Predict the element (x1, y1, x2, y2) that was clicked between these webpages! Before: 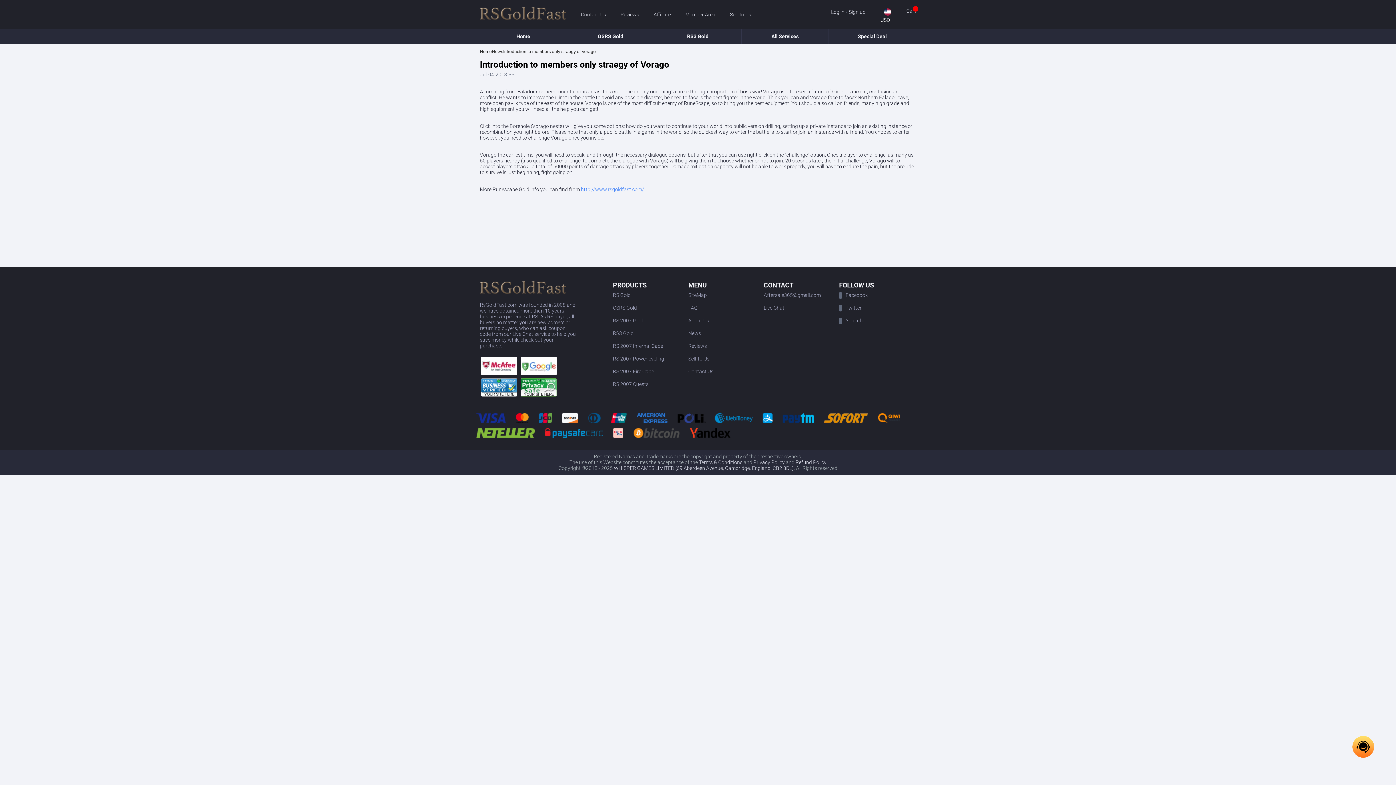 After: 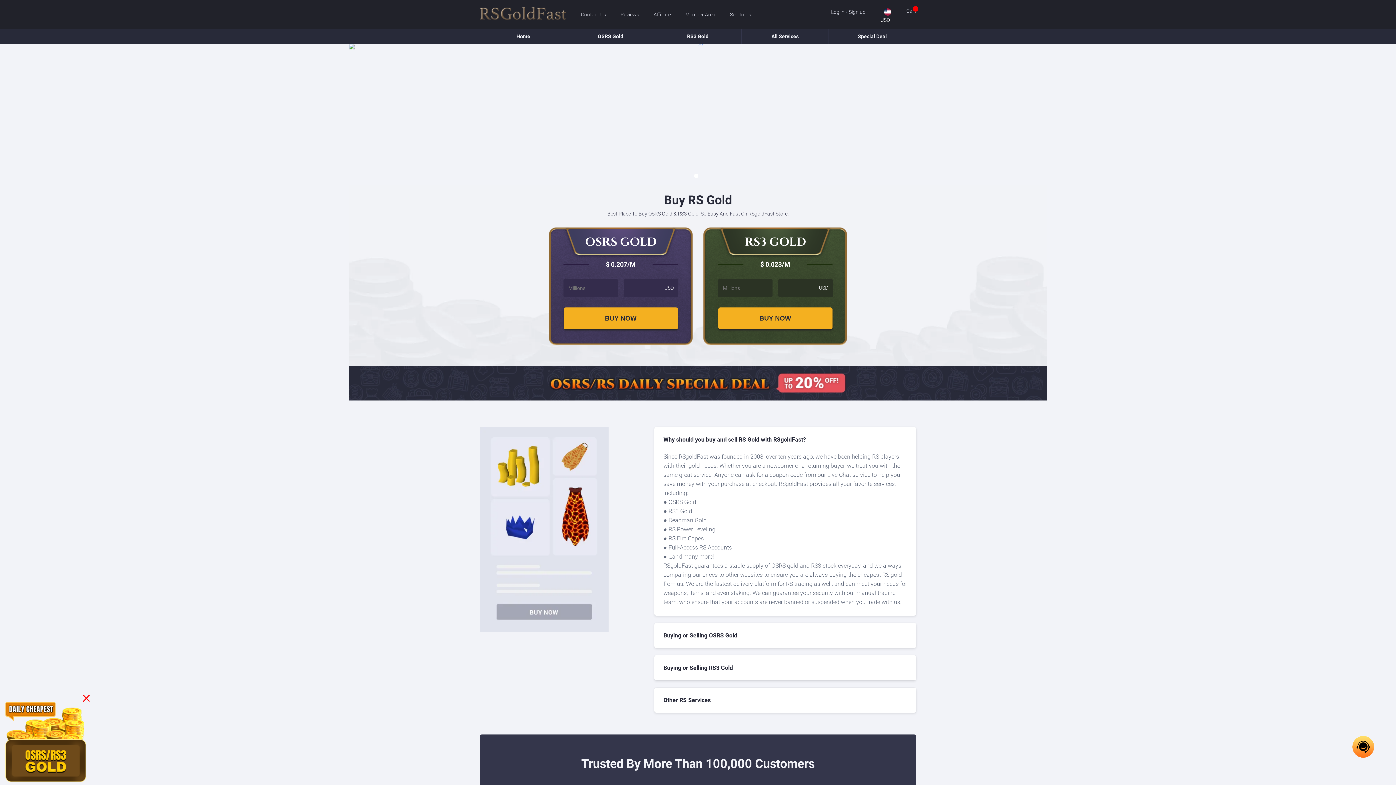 Action: bbox: (480, 10, 566, 22)